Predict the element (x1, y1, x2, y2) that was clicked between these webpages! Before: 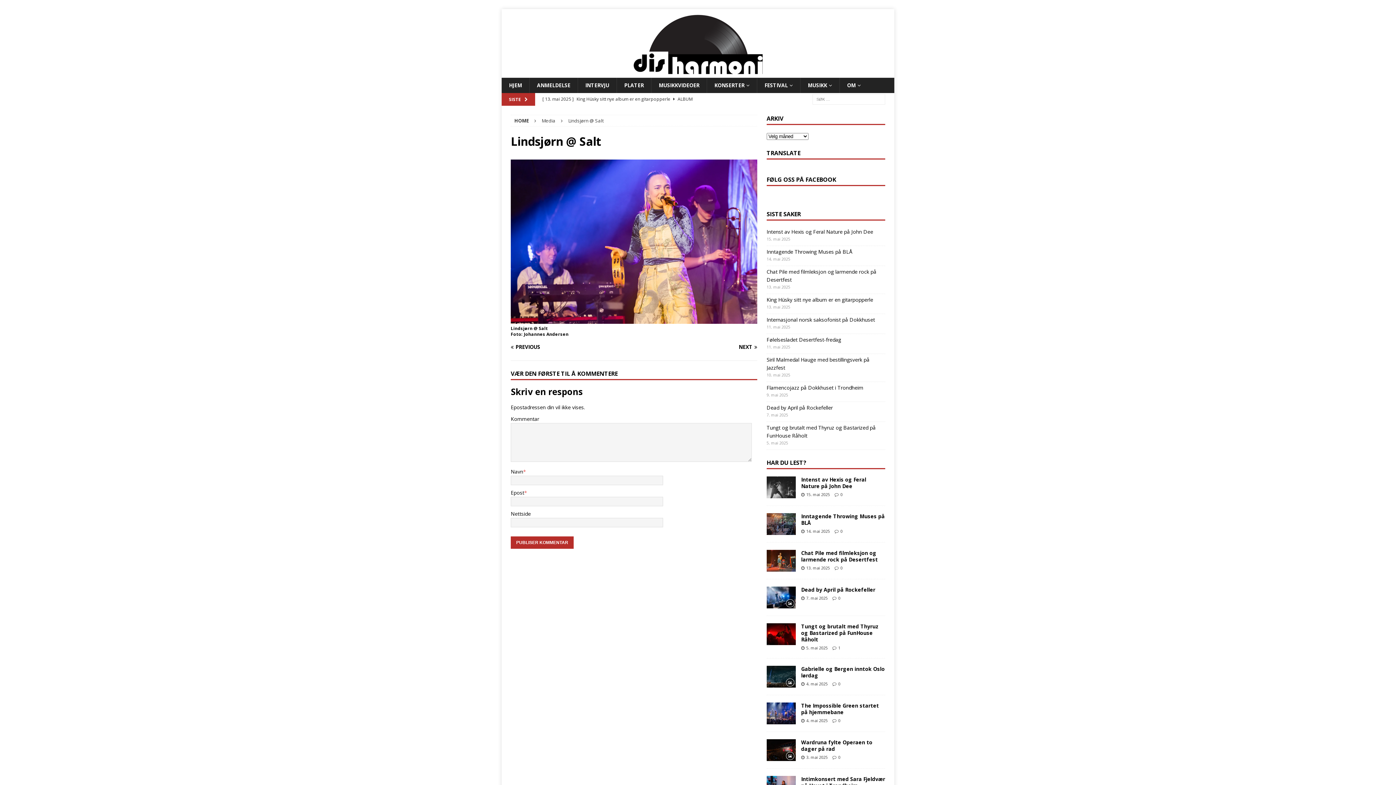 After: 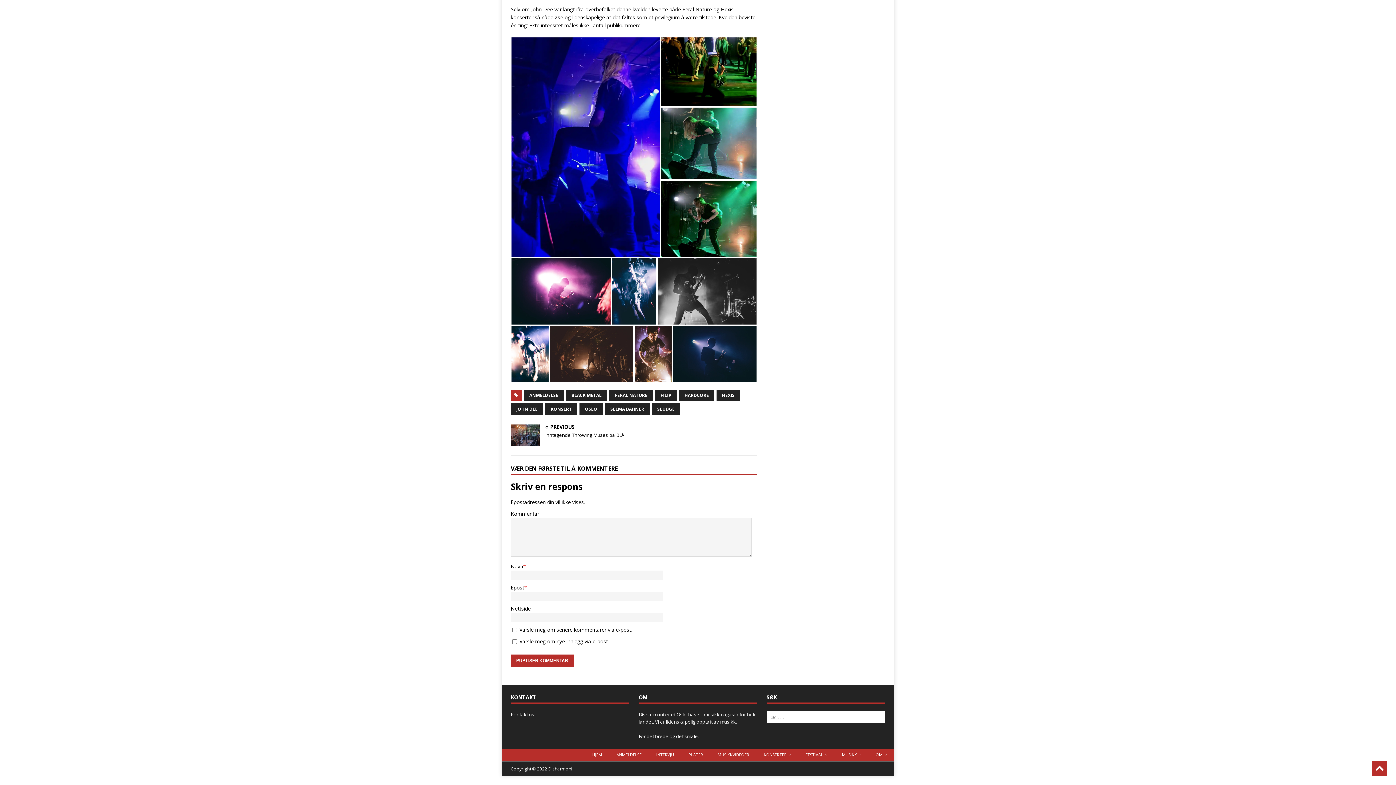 Action: bbox: (840, 492, 842, 497) label: 0